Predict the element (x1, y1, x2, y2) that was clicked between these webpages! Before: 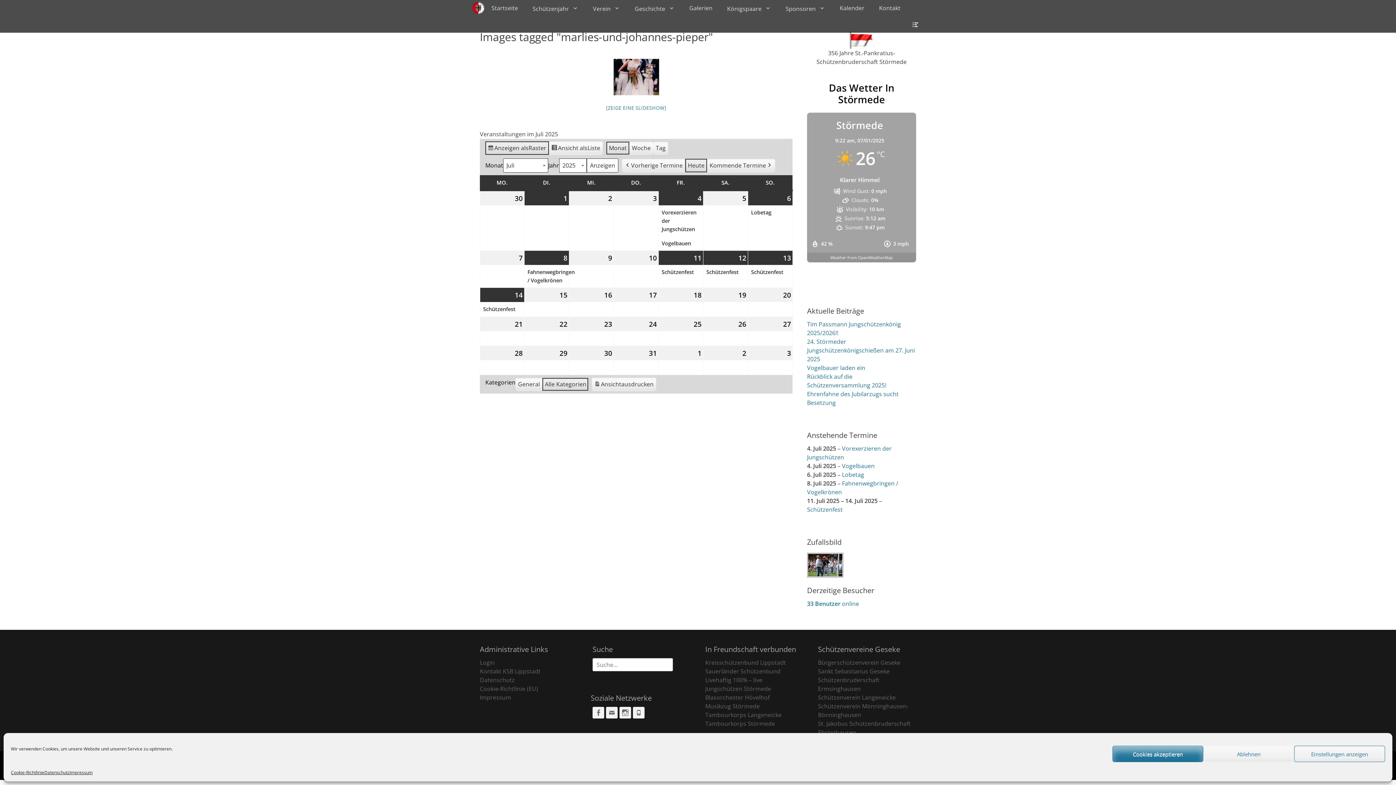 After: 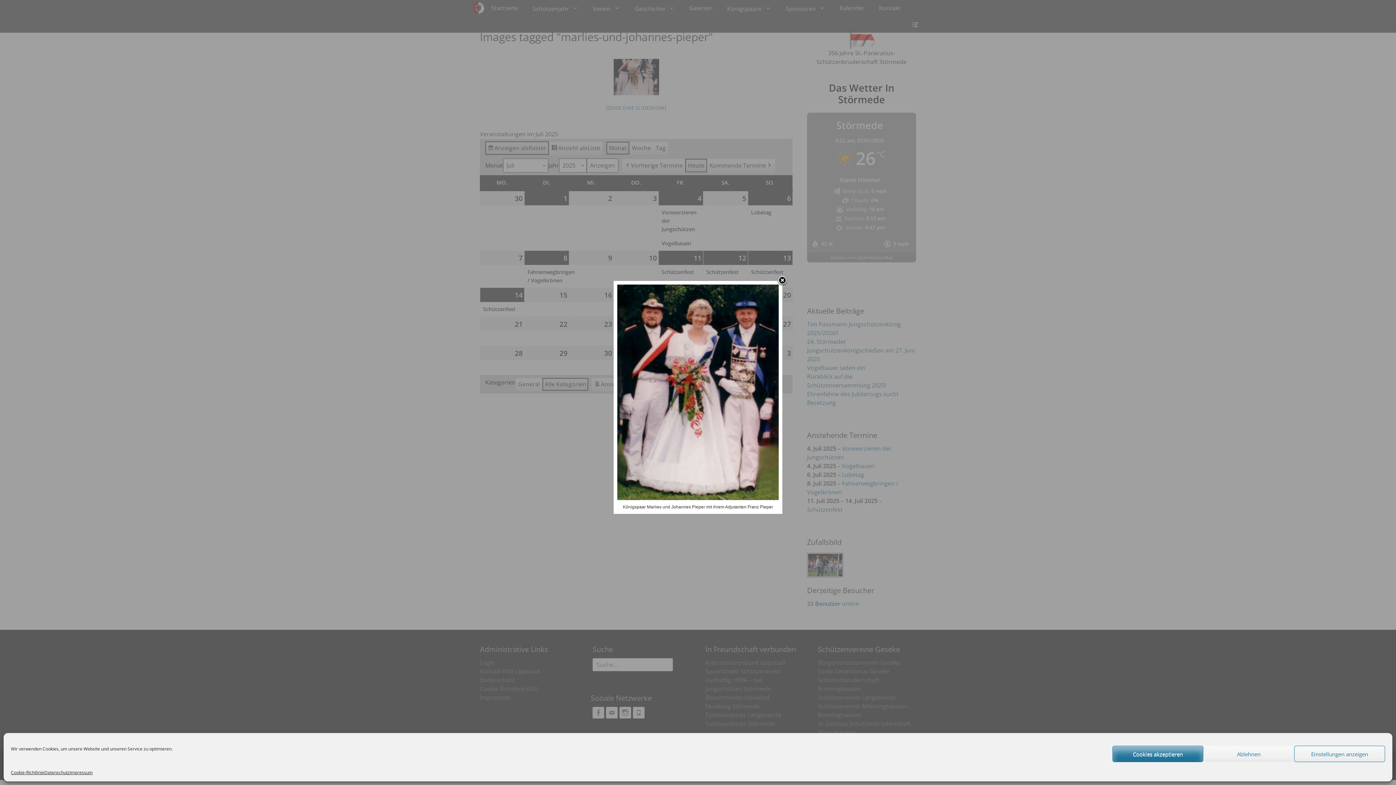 Action: bbox: (613, 58, 659, 95)